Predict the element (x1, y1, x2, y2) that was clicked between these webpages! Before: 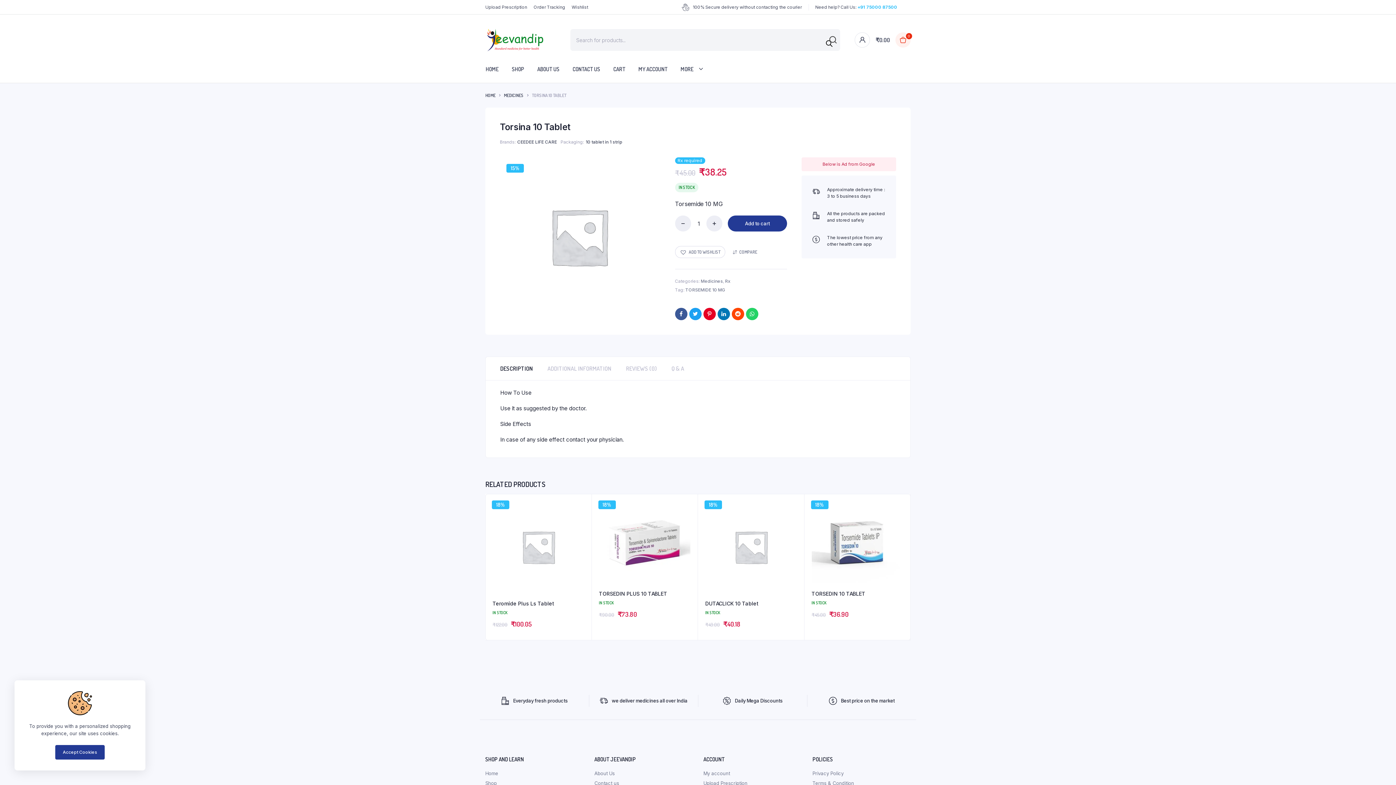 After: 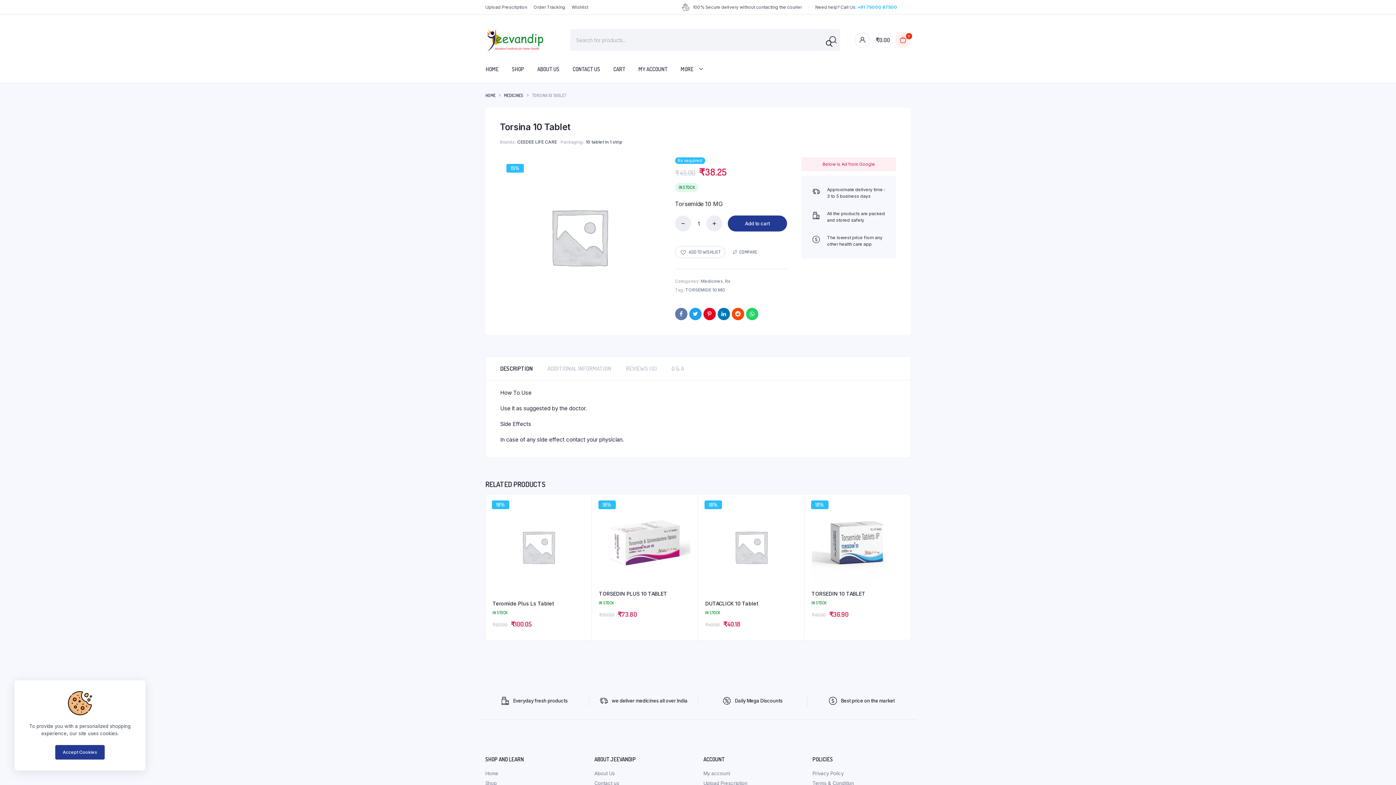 Action: bbox: (675, 308, 687, 320)